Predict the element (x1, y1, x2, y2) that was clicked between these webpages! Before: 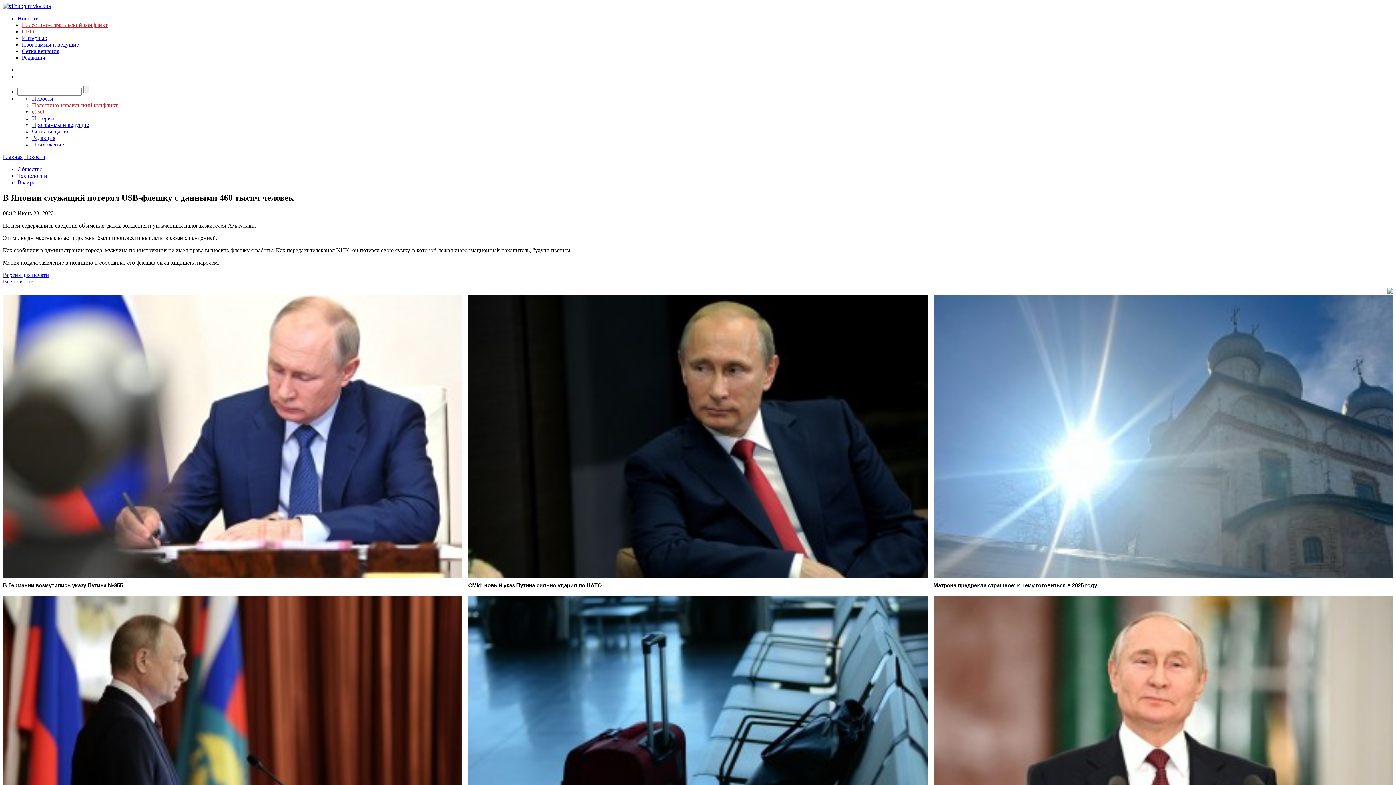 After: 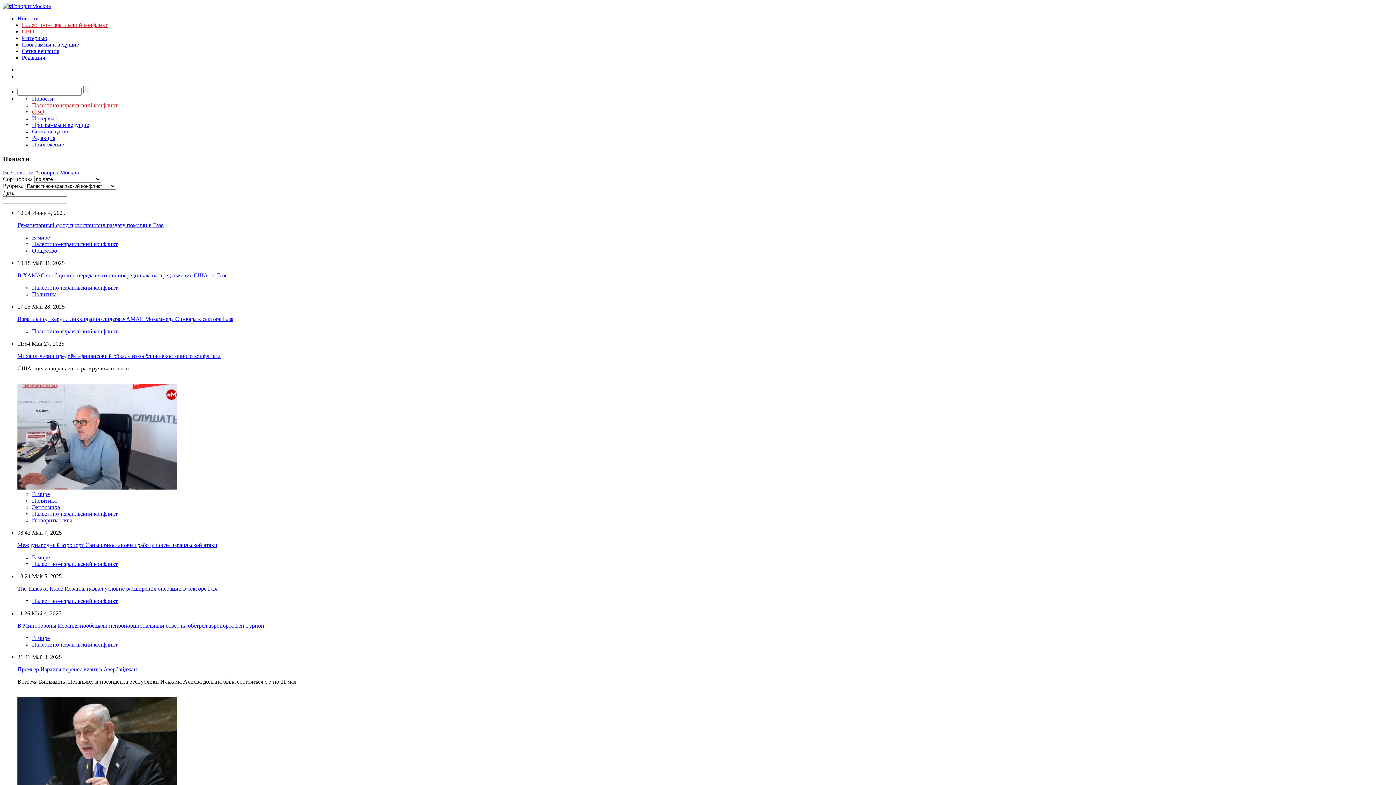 Action: label: Палестино-израильский конфликт bbox: (32, 102, 117, 108)